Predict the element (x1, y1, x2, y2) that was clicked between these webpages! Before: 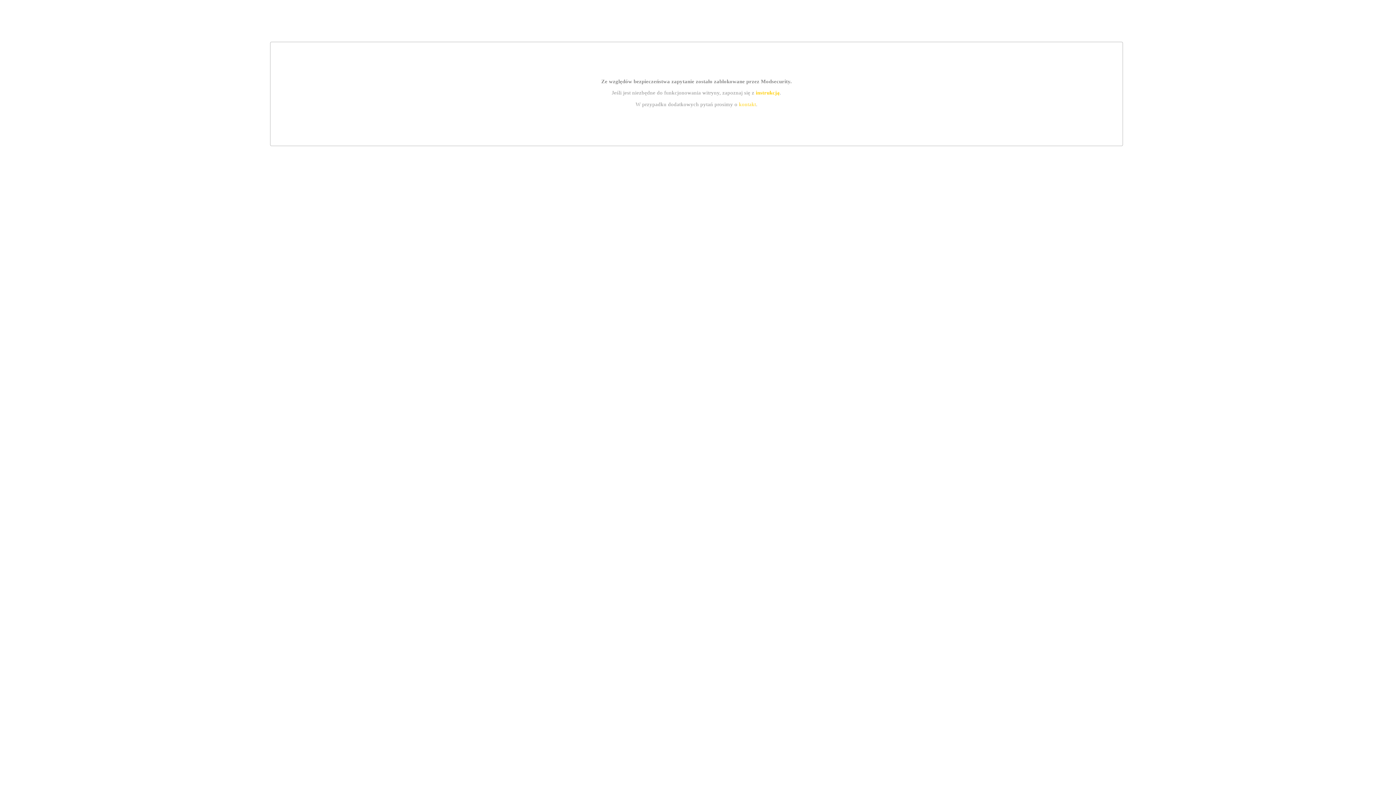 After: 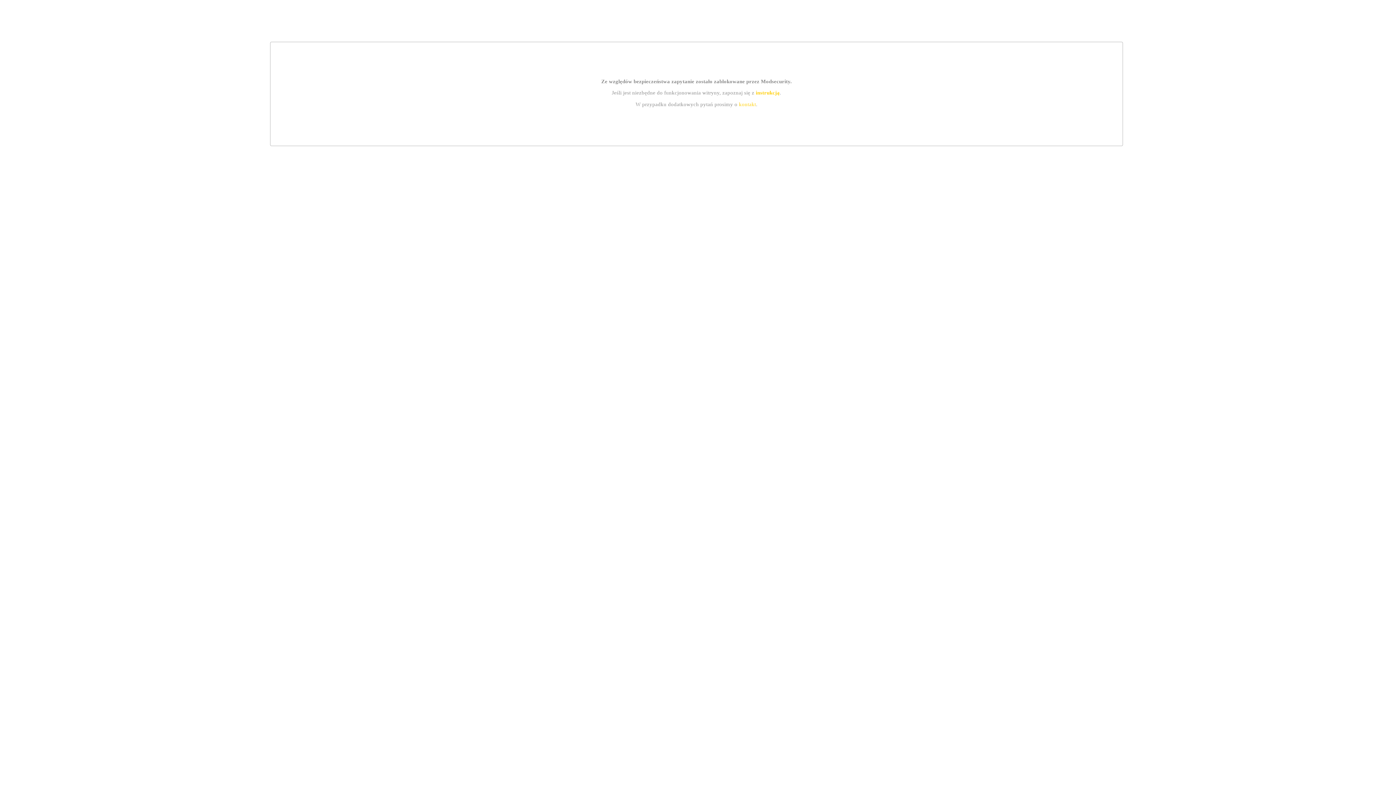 Action: bbox: (739, 101, 756, 107) label: kontakt